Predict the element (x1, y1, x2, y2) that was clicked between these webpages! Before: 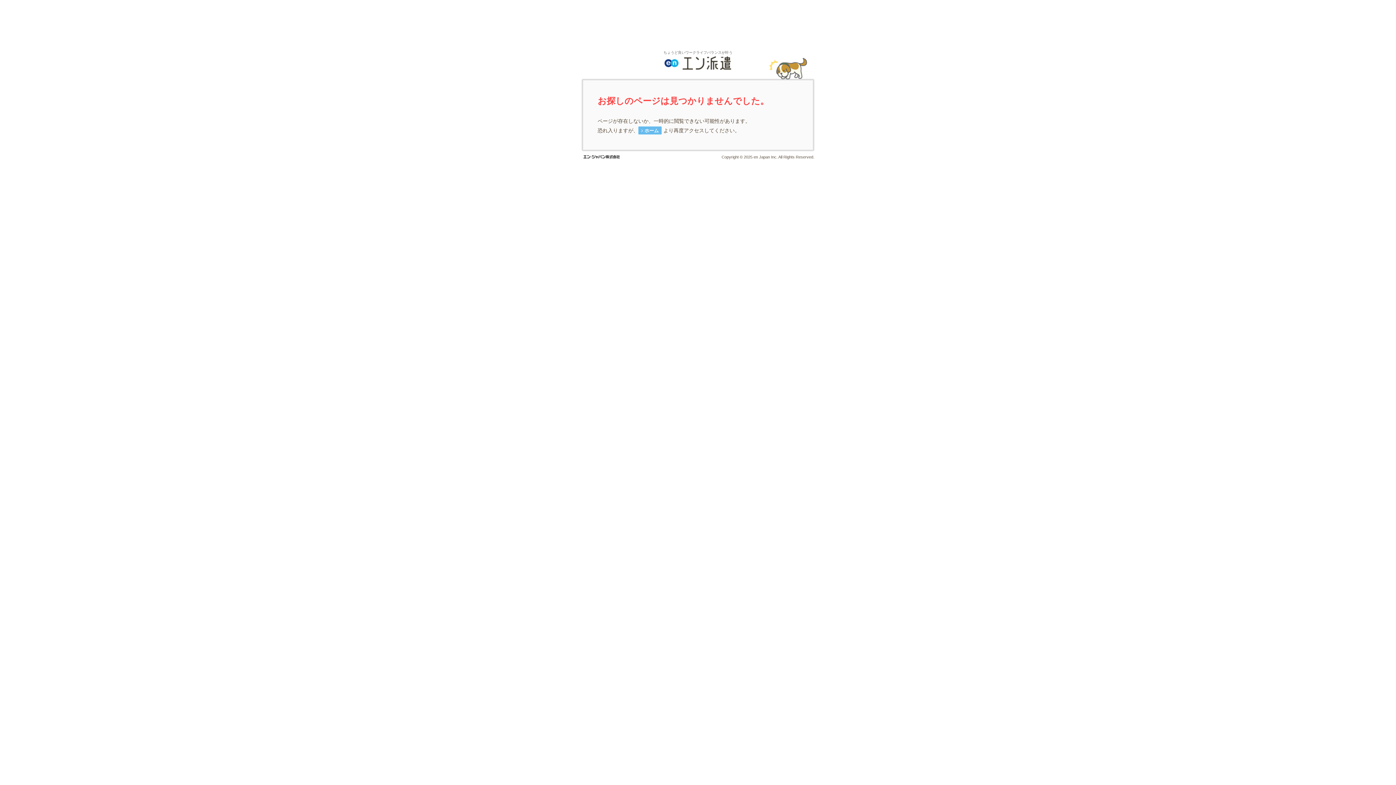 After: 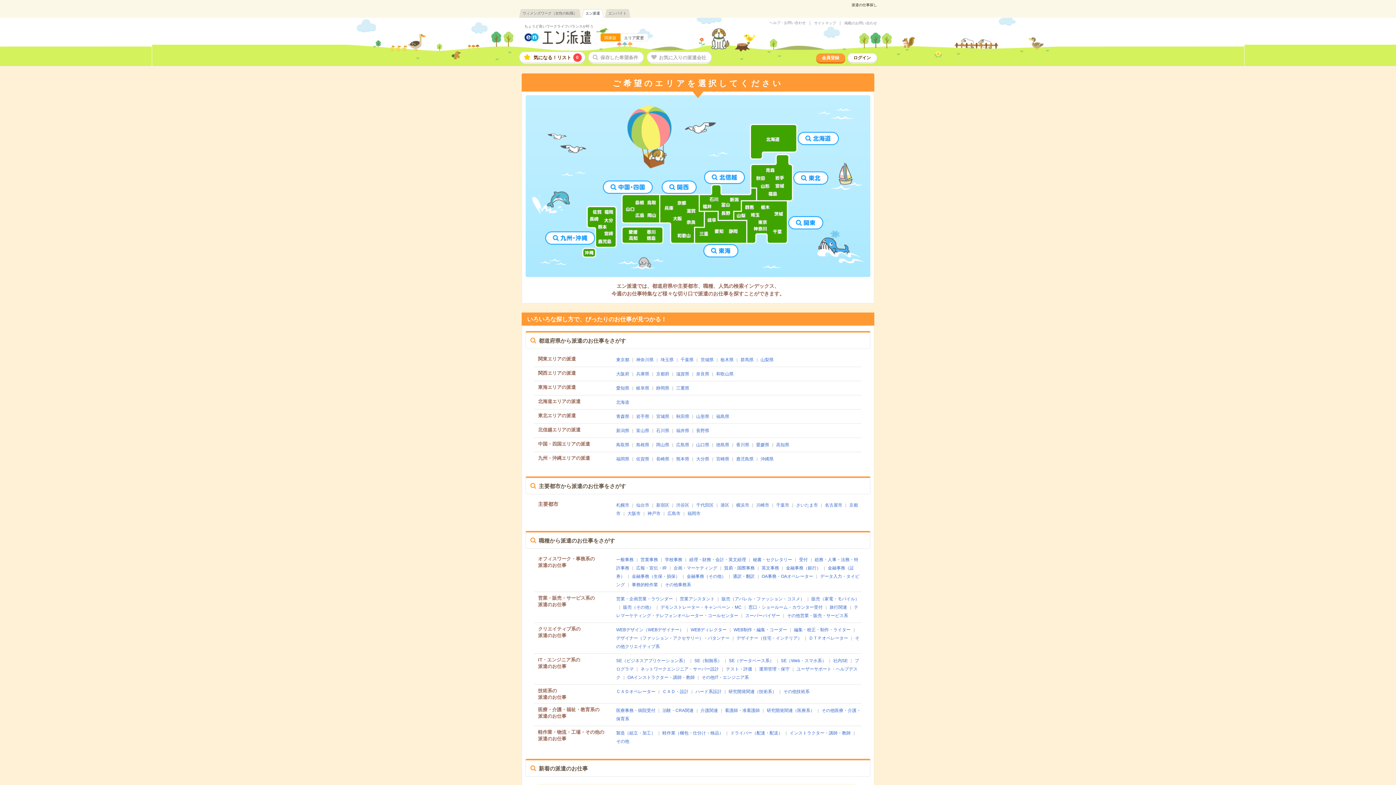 Action: bbox: (638, 126, 661, 134) label: ホーム